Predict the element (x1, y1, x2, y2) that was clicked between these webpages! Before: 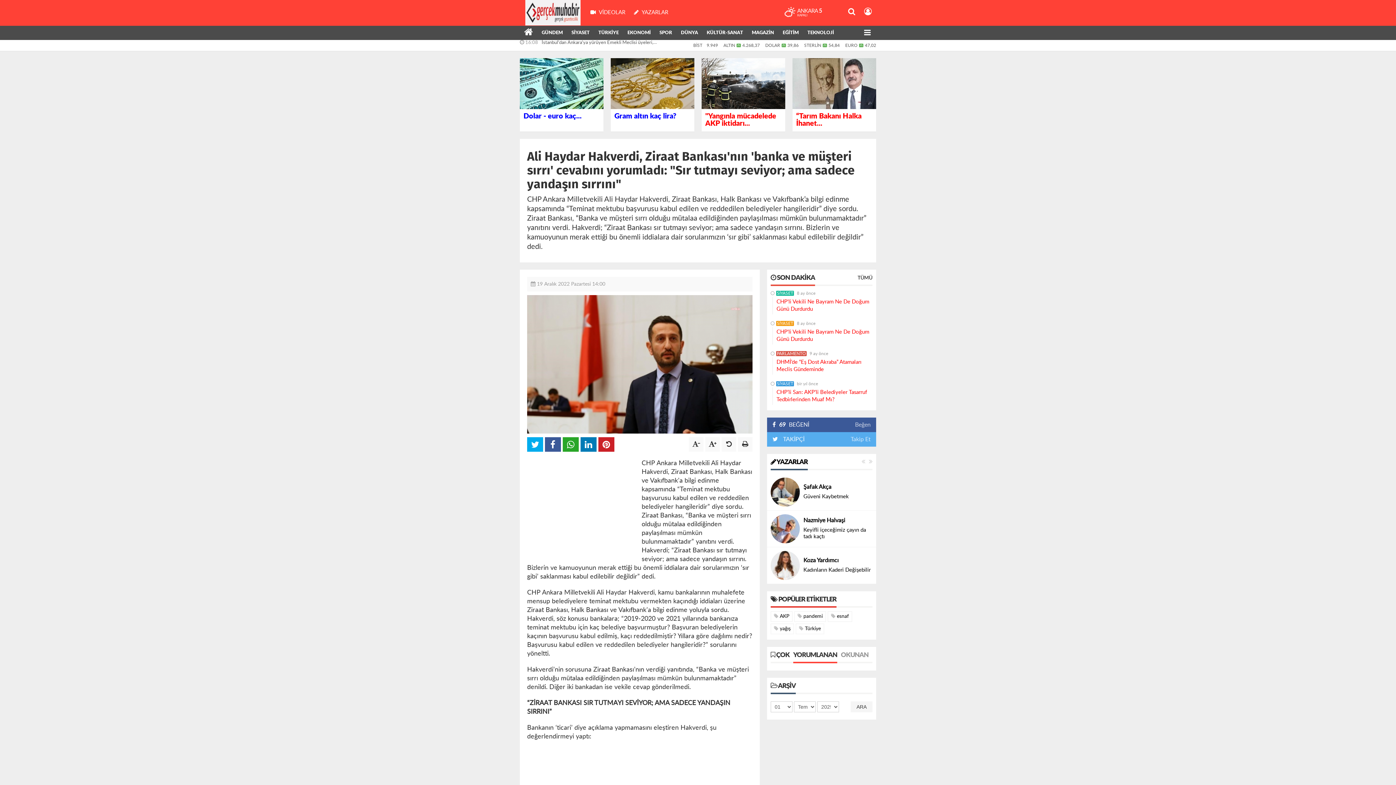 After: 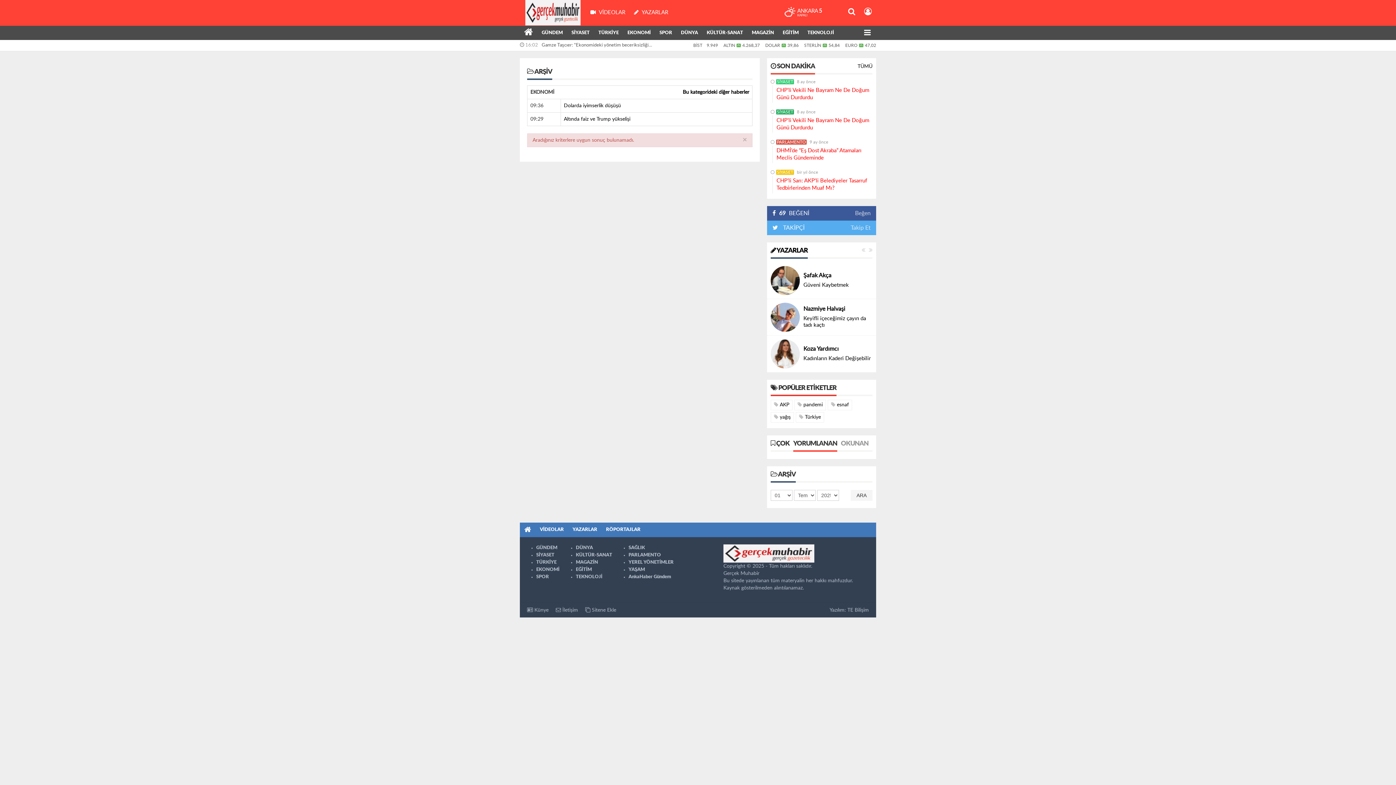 Action: bbox: (850, 701, 872, 712) label: ARA